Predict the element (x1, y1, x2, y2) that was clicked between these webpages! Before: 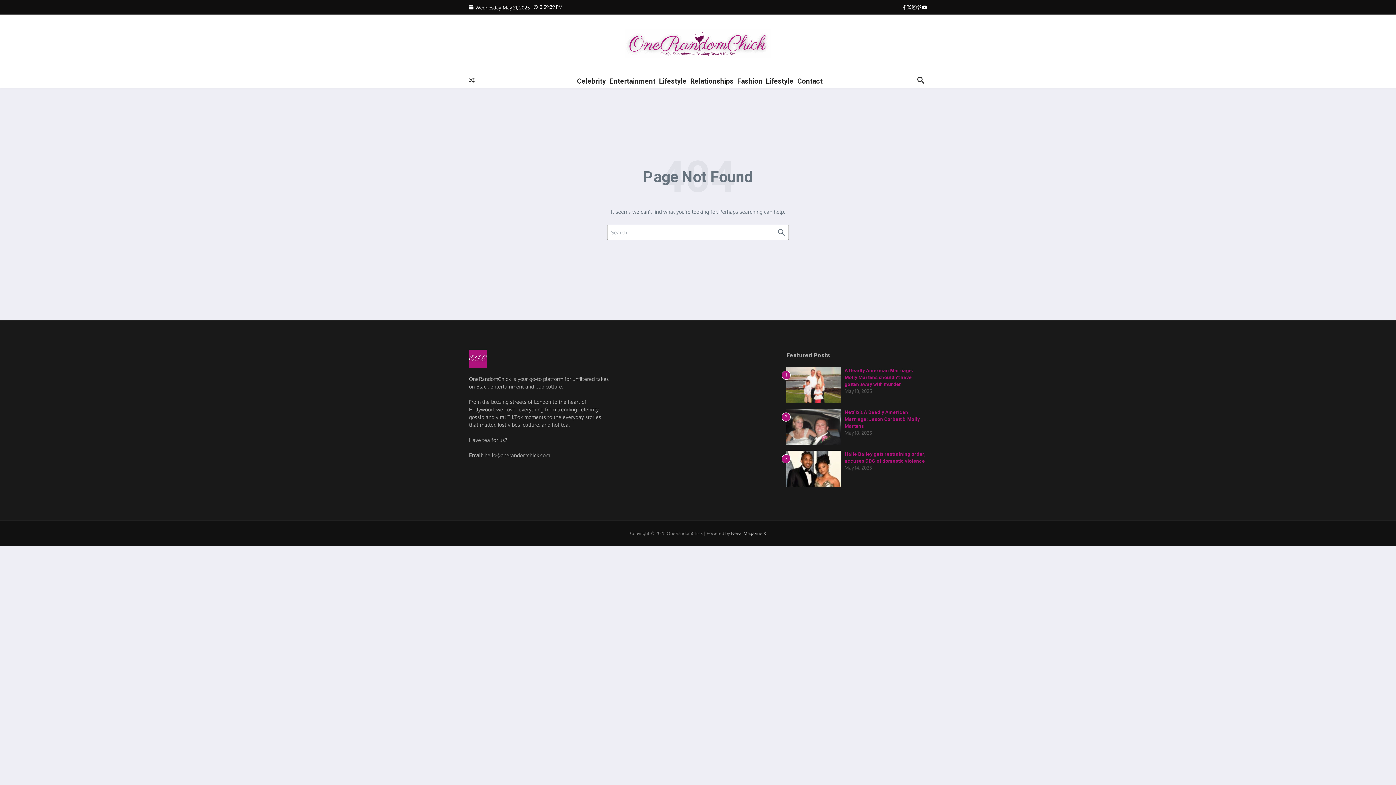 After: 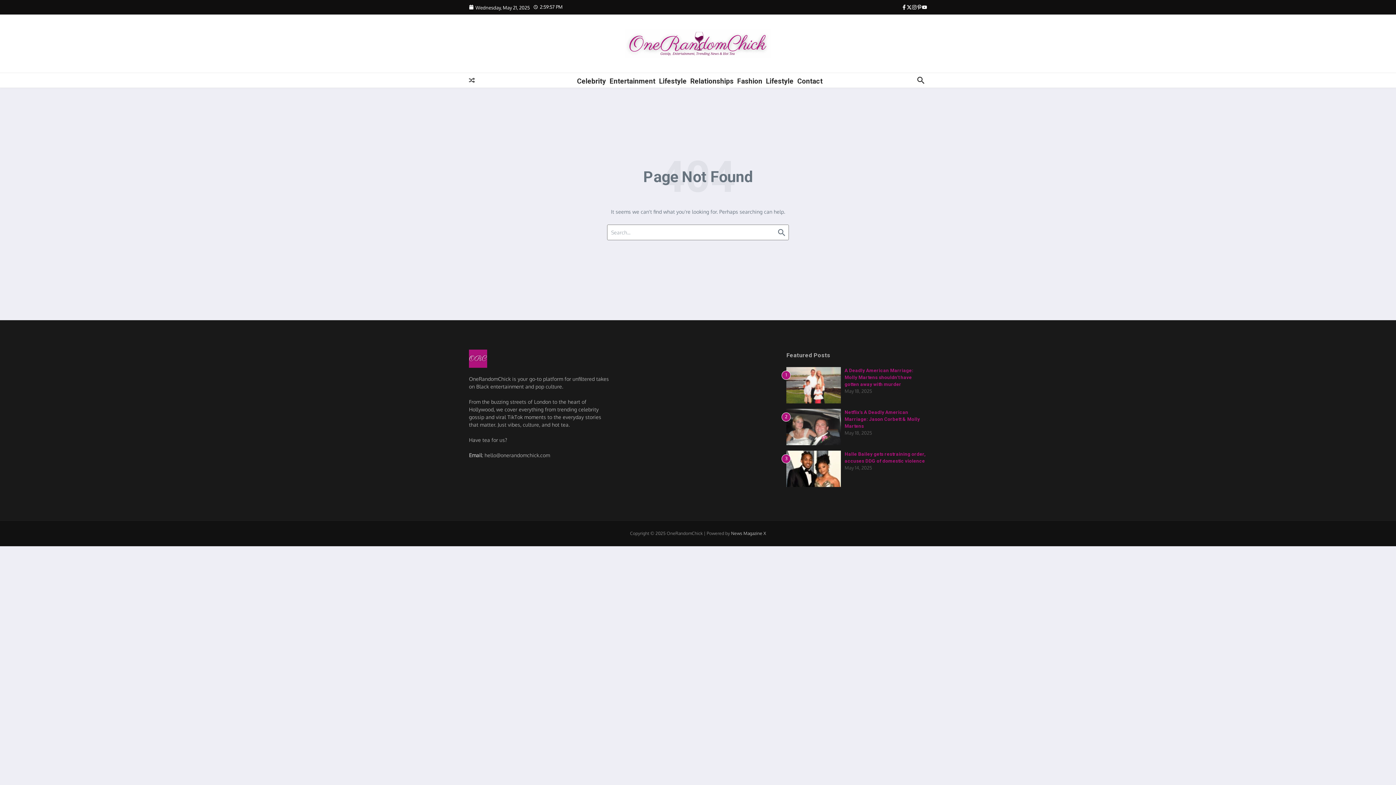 Action: label: News Magazine X bbox: (731, 530, 766, 536)